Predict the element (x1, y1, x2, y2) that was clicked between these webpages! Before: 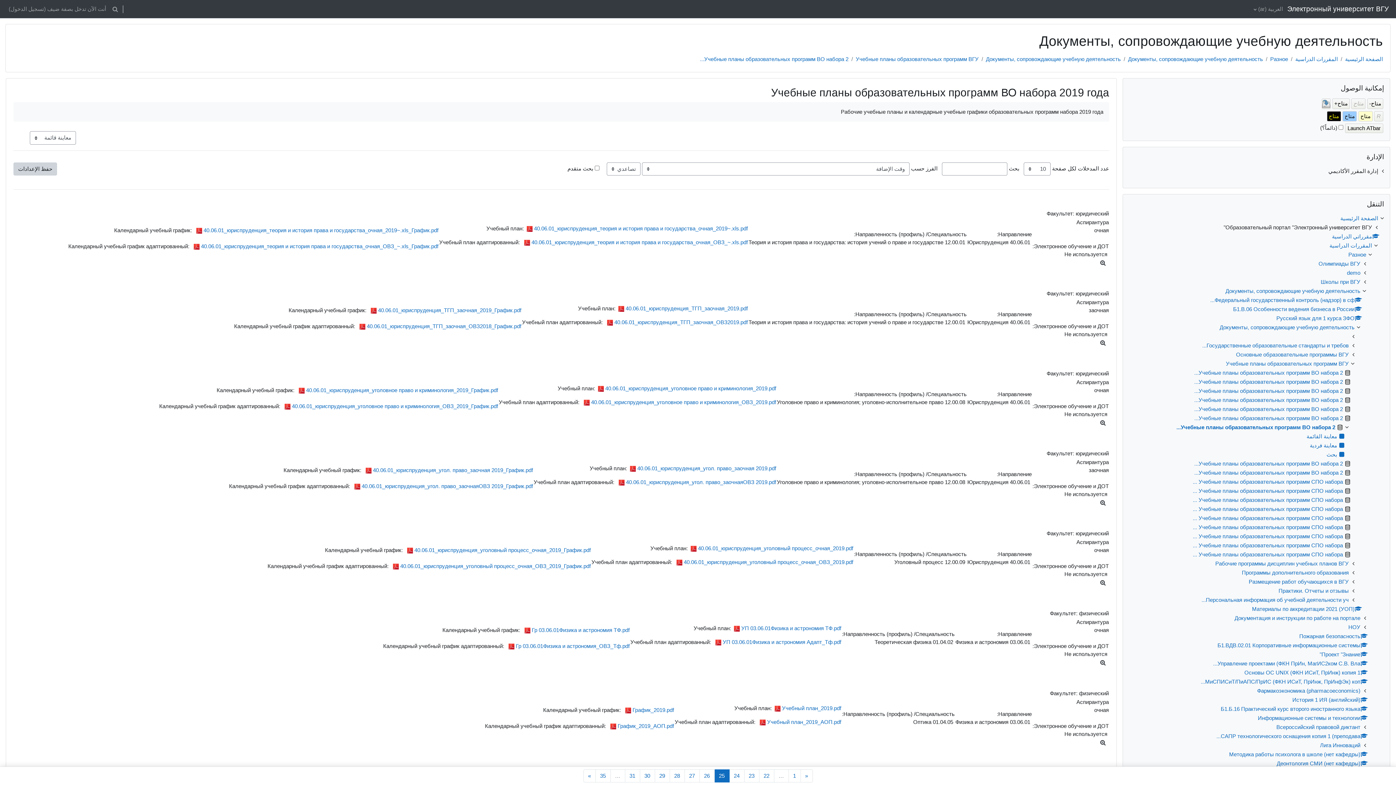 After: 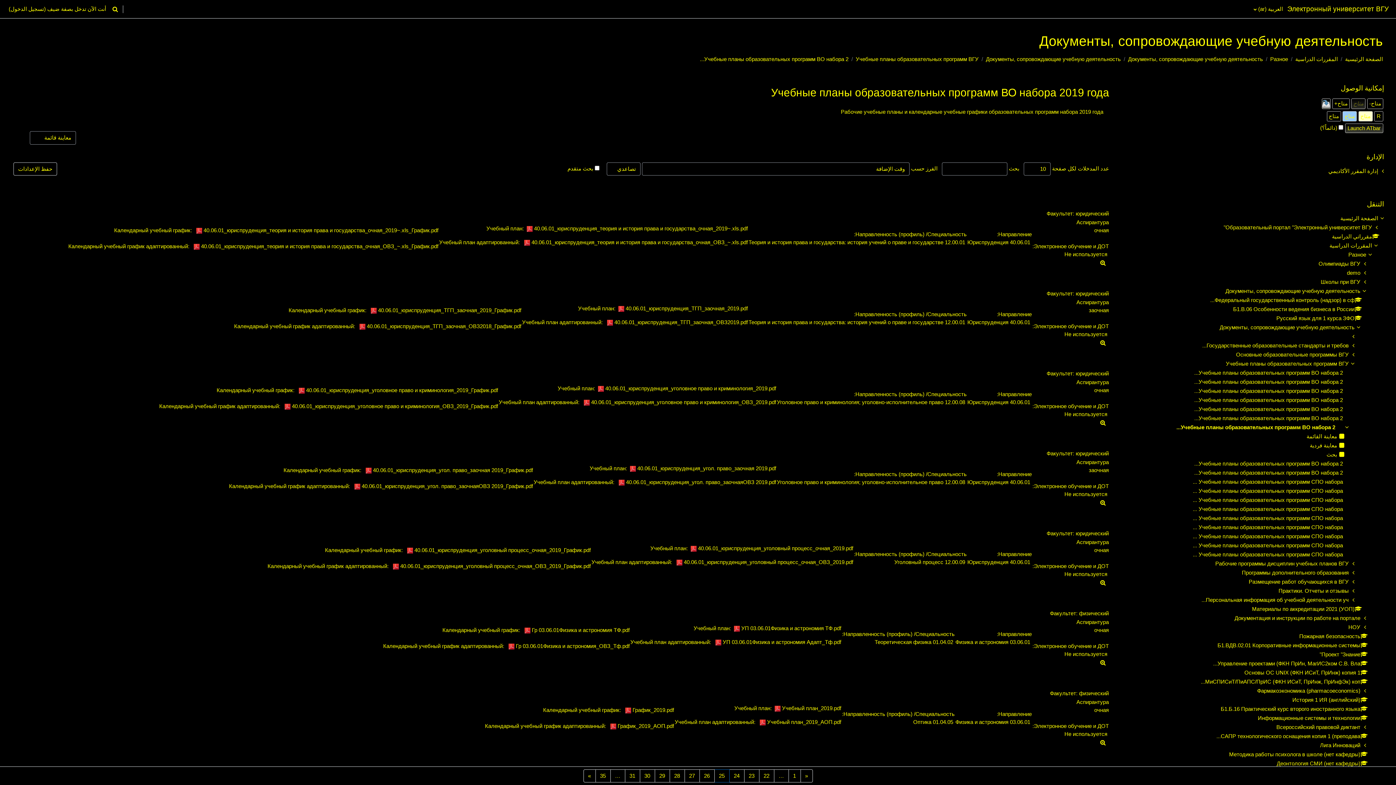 Action: bbox: (1327, 111, 1341, 121) label: متاح